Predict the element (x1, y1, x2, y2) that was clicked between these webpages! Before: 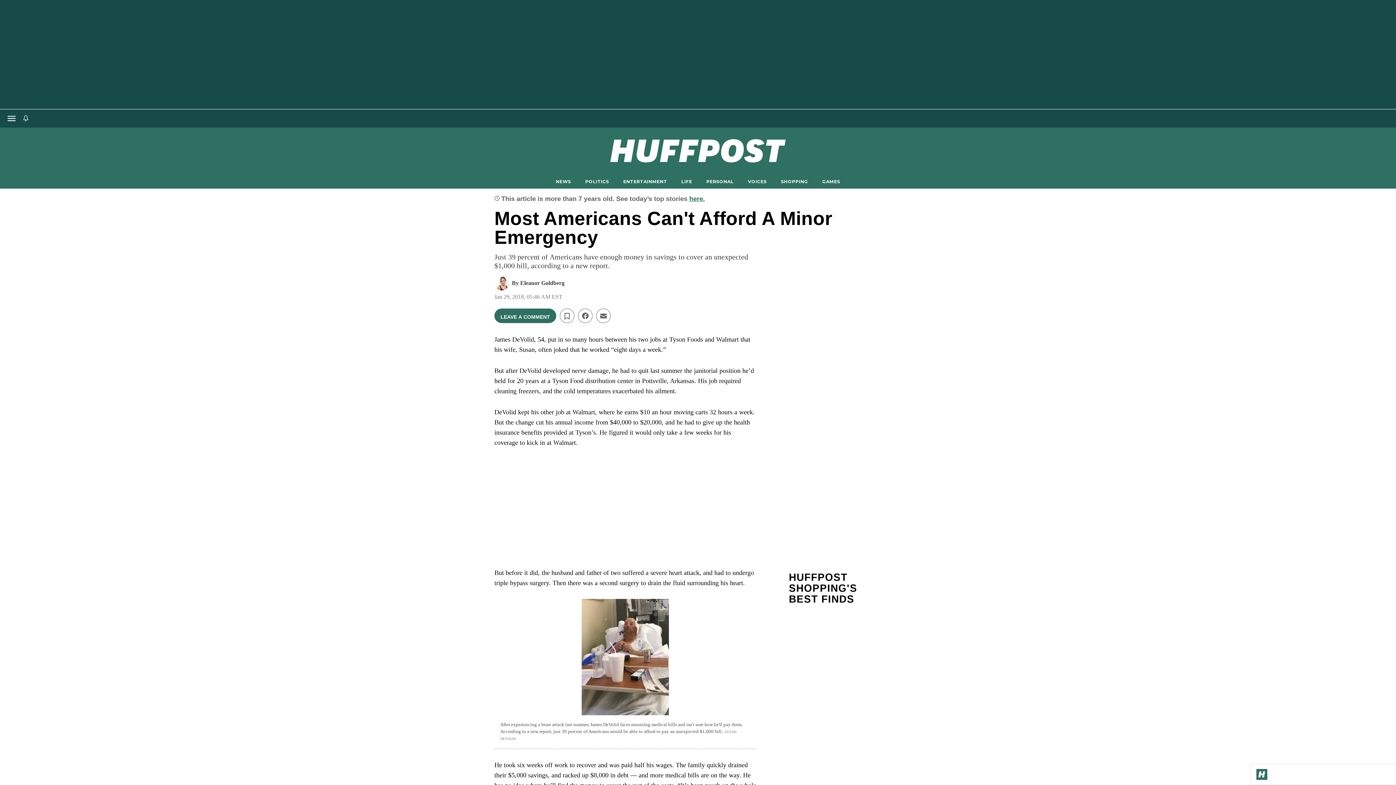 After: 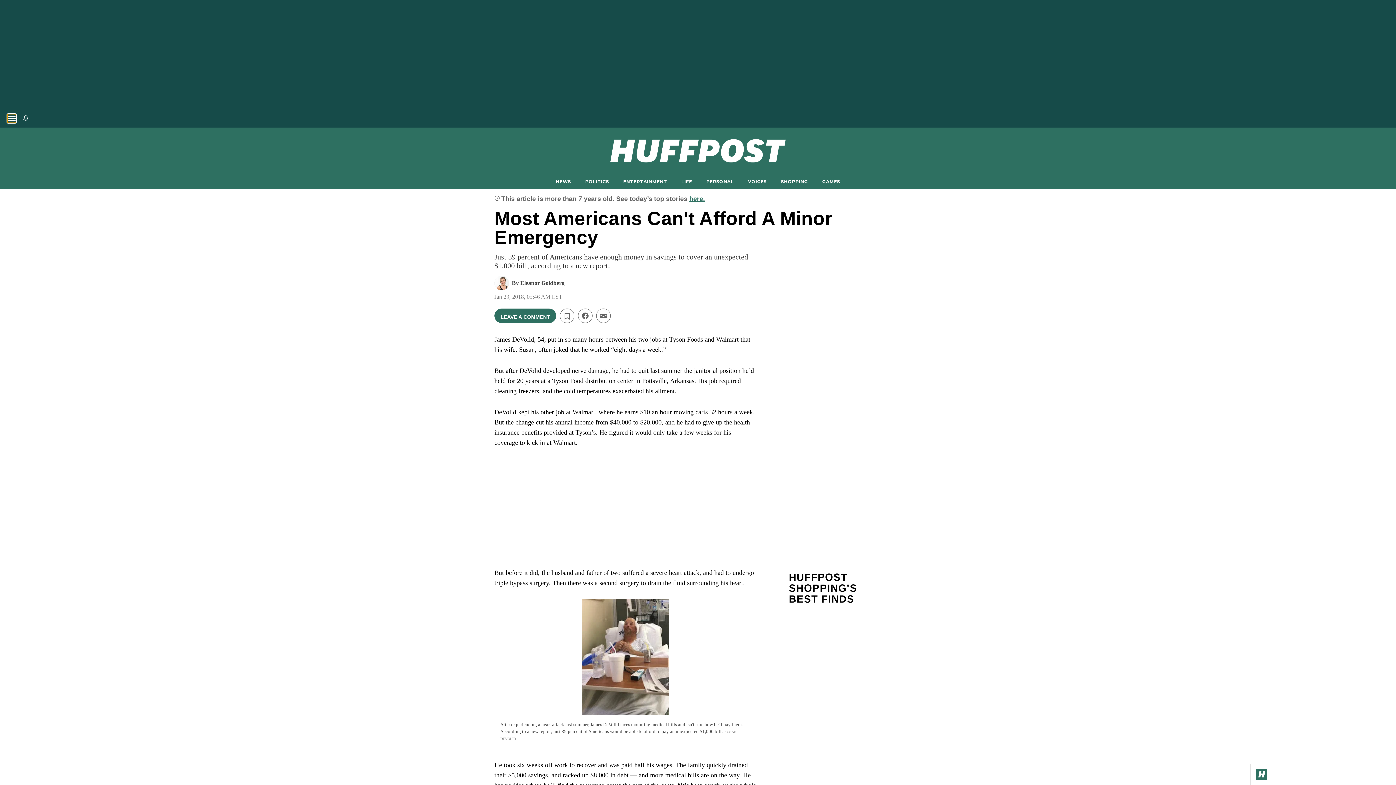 Action: label: Open main menu bbox: (7, 114, 16, 122)